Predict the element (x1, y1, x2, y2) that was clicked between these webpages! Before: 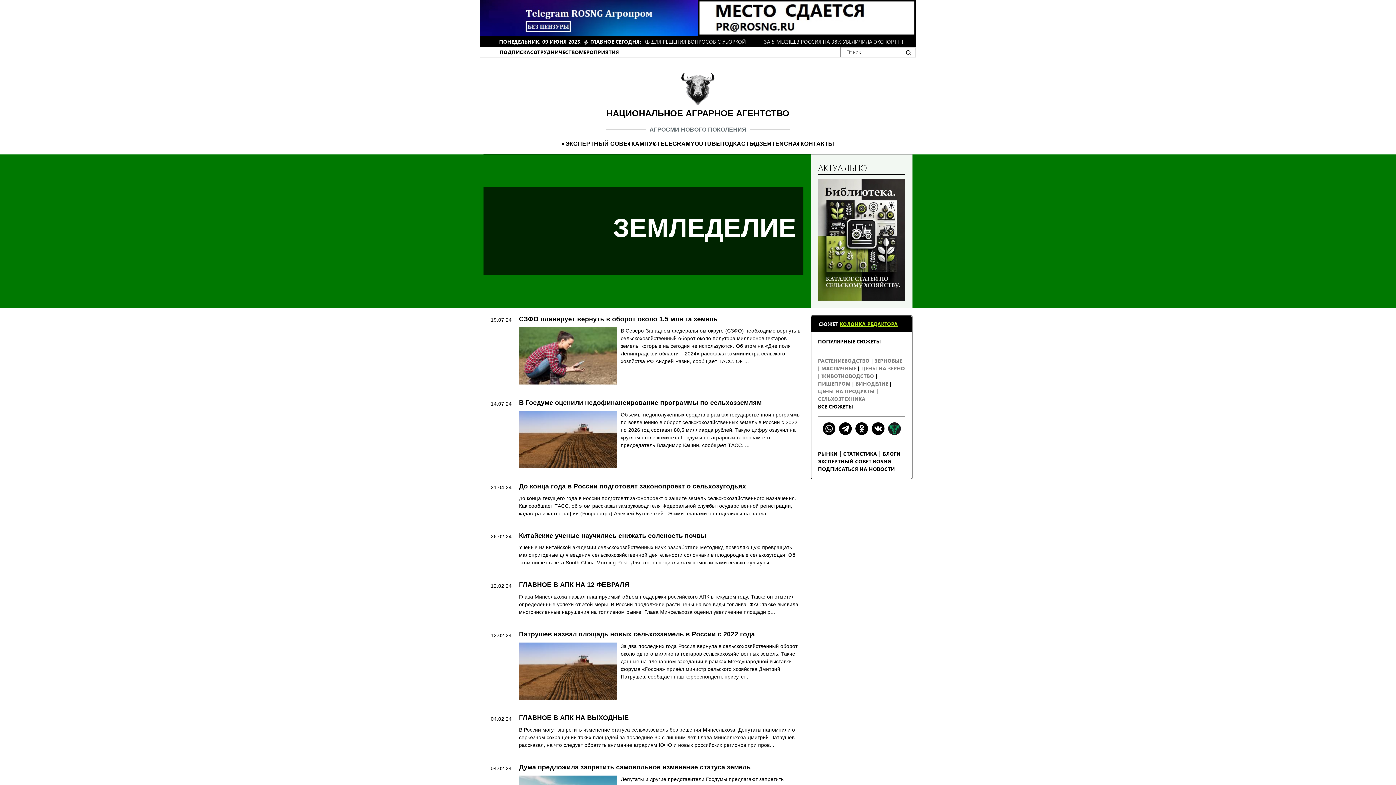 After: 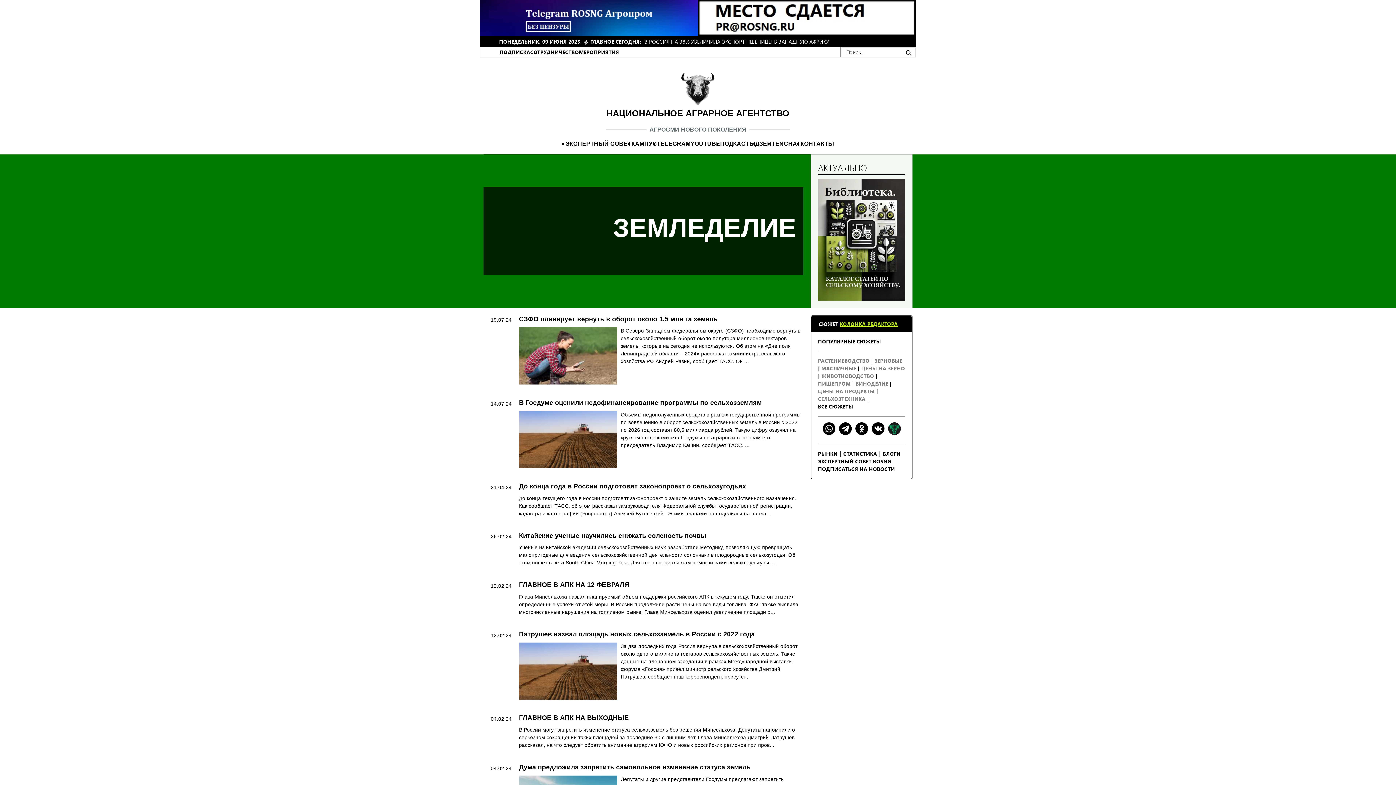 Action: bbox: (480, 14, 698, 20)